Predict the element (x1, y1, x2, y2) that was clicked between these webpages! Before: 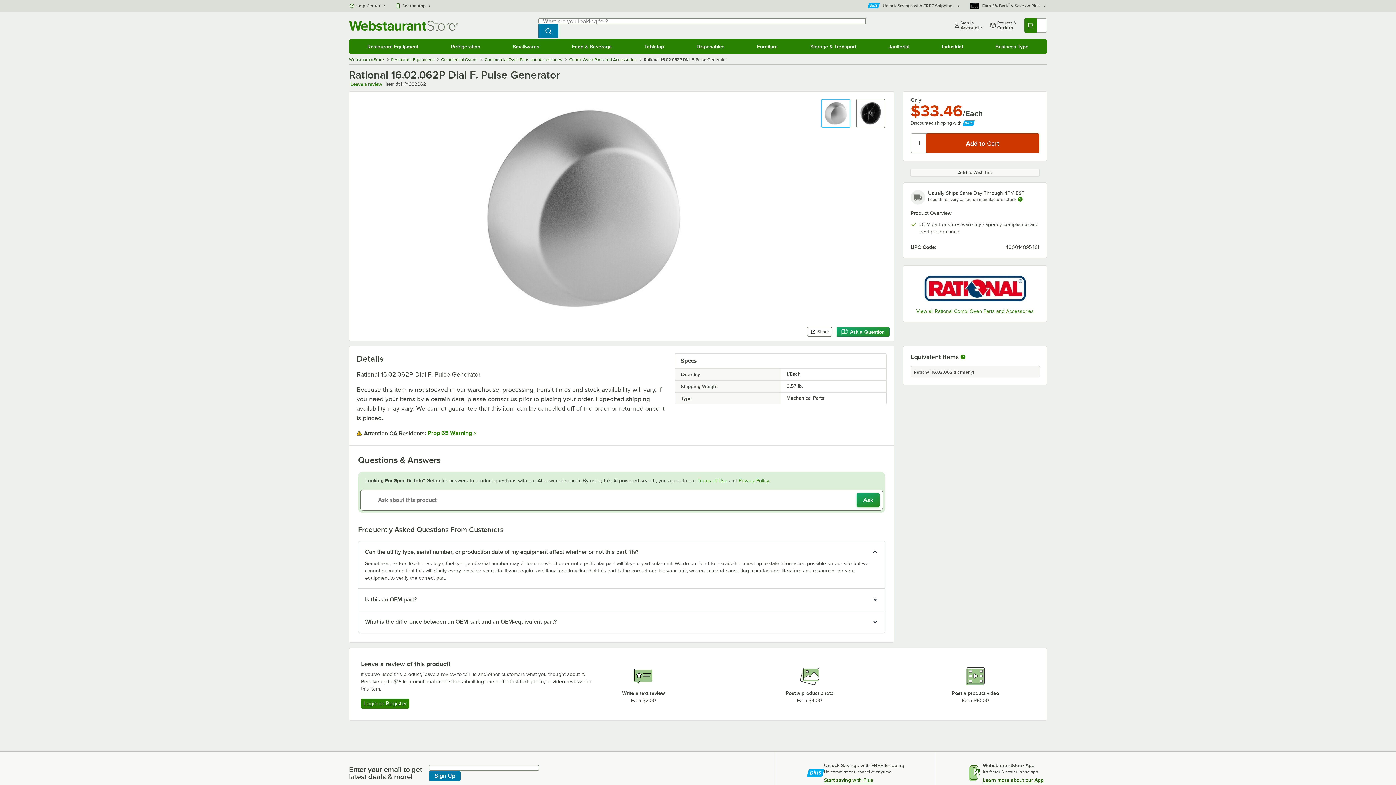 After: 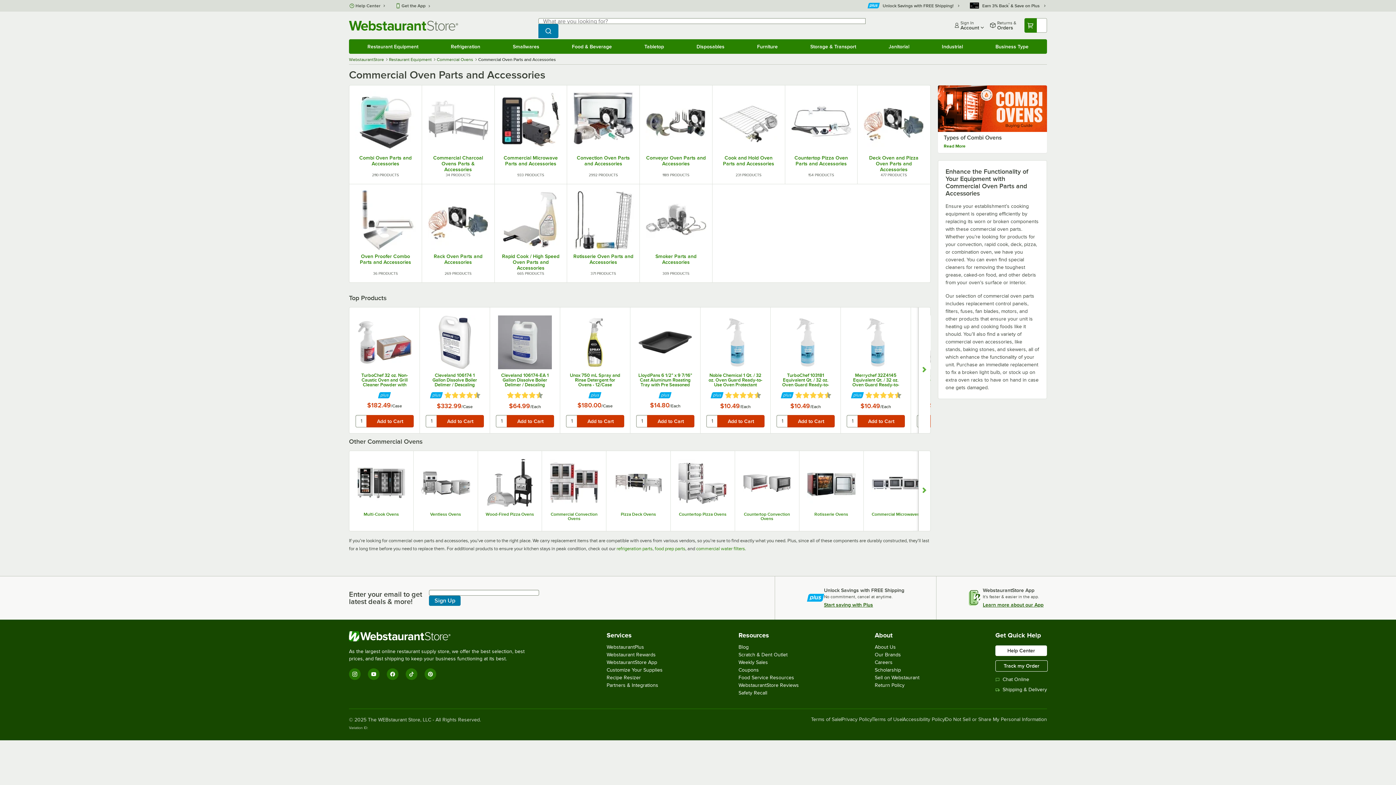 Action: bbox: (484, 57, 563, 62) label: Commercial Oven Parts and Accessories 